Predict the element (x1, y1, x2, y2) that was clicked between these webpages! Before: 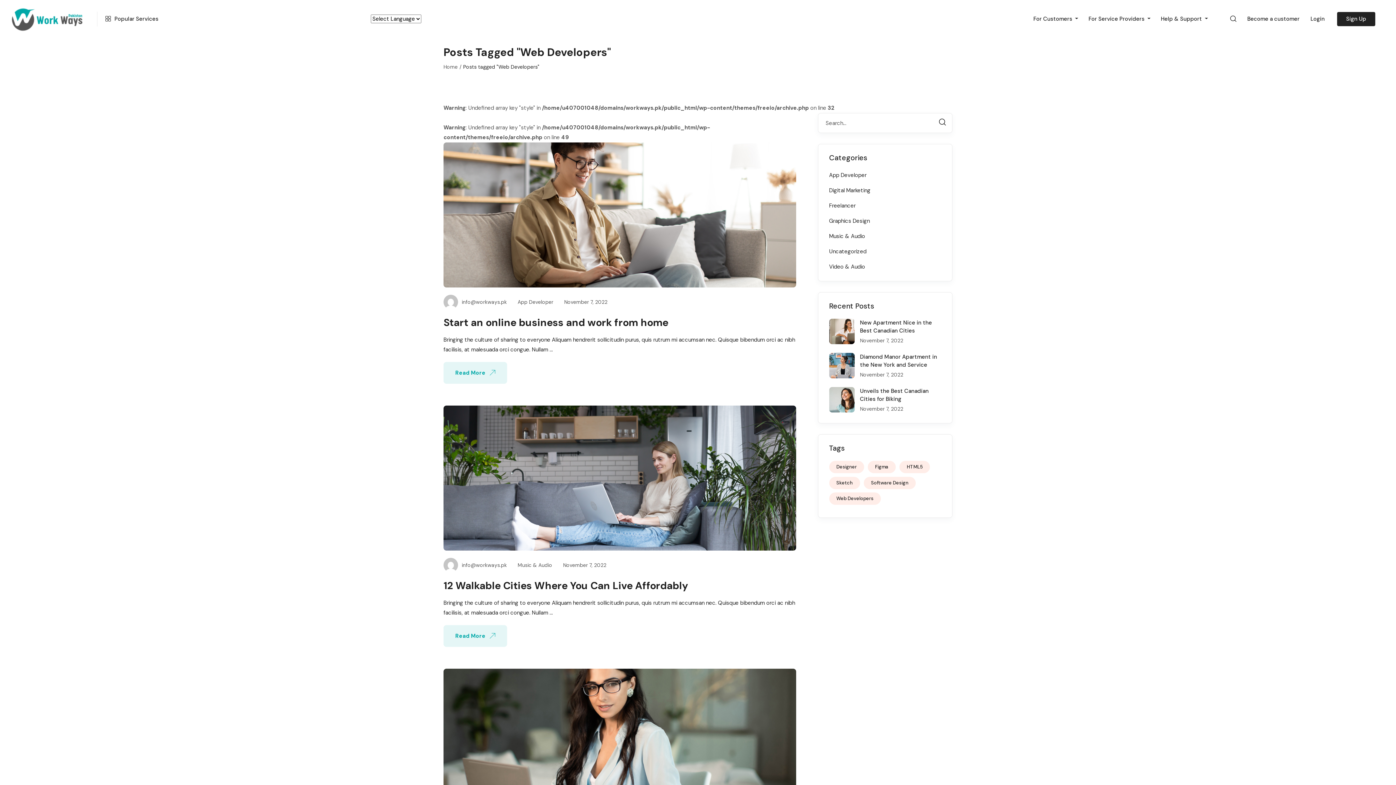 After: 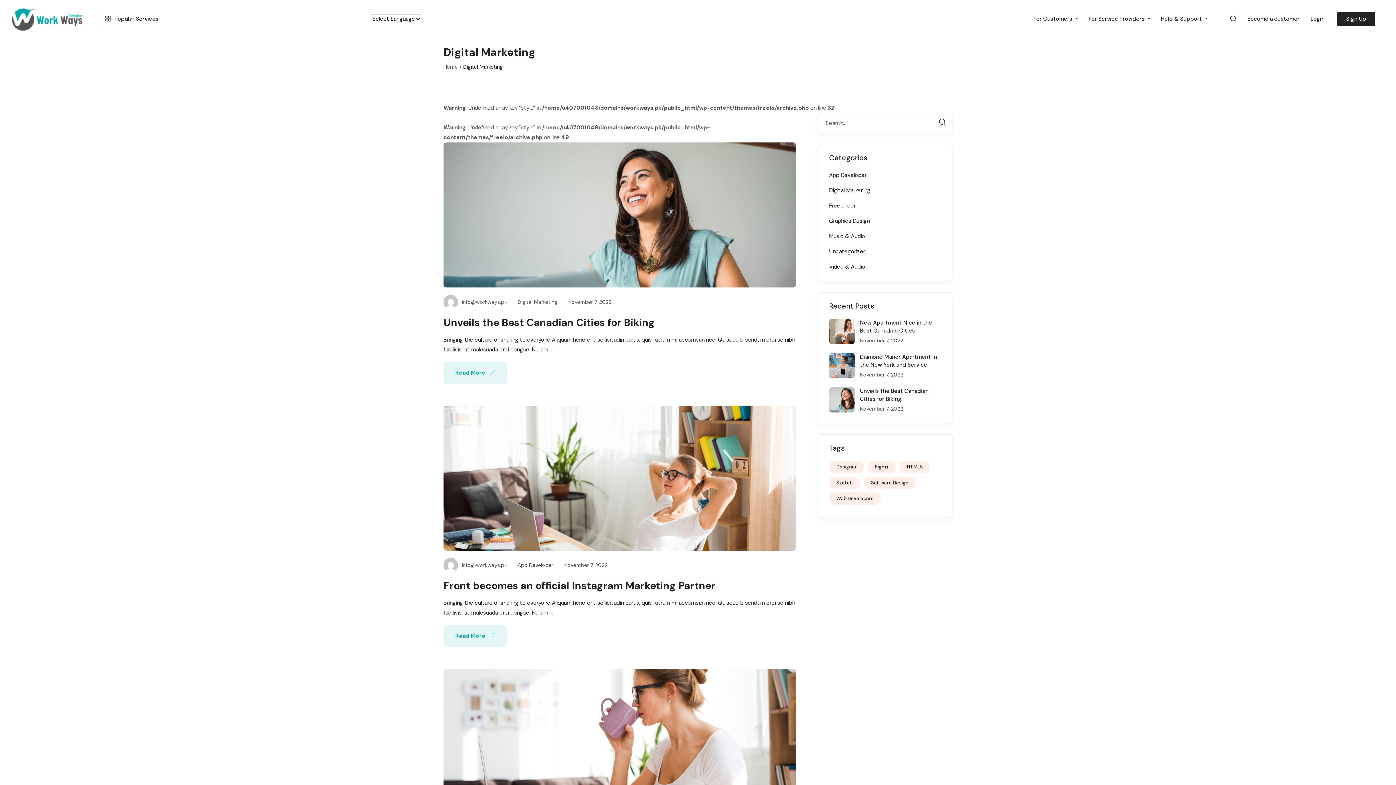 Action: label: Digital Marketing bbox: (829, 186, 870, 194)